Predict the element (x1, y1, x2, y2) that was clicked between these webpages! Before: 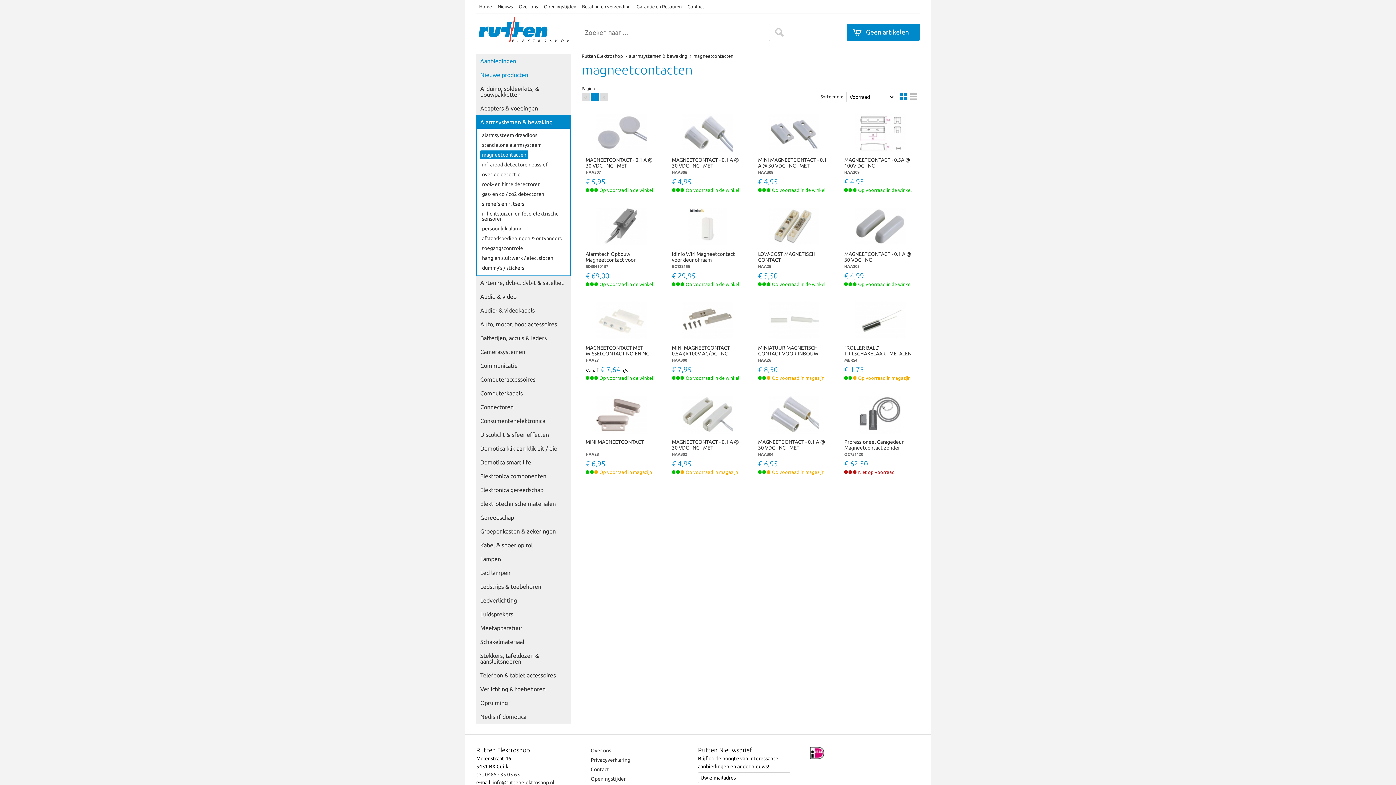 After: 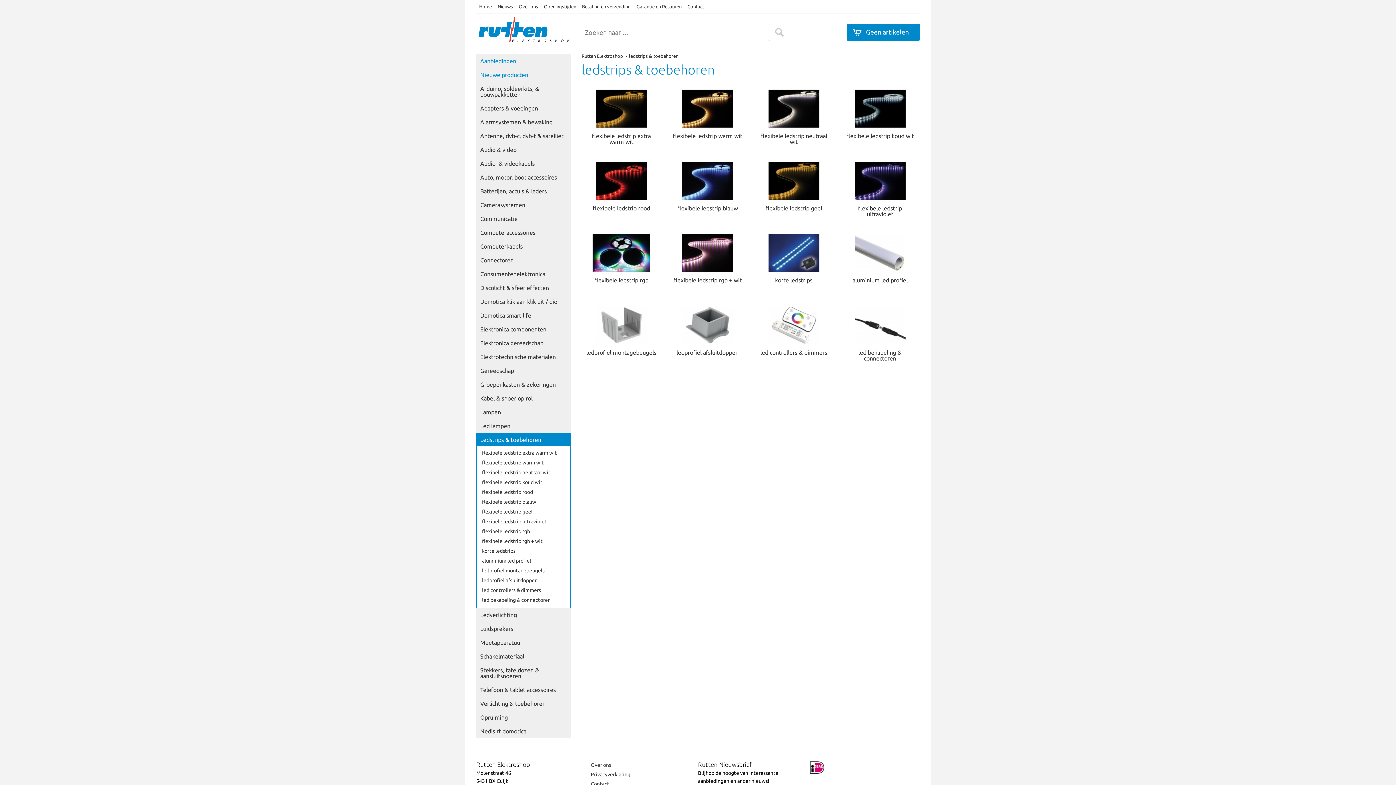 Action: bbox: (476, 580, 570, 593) label: Ledstrips & toebehoren